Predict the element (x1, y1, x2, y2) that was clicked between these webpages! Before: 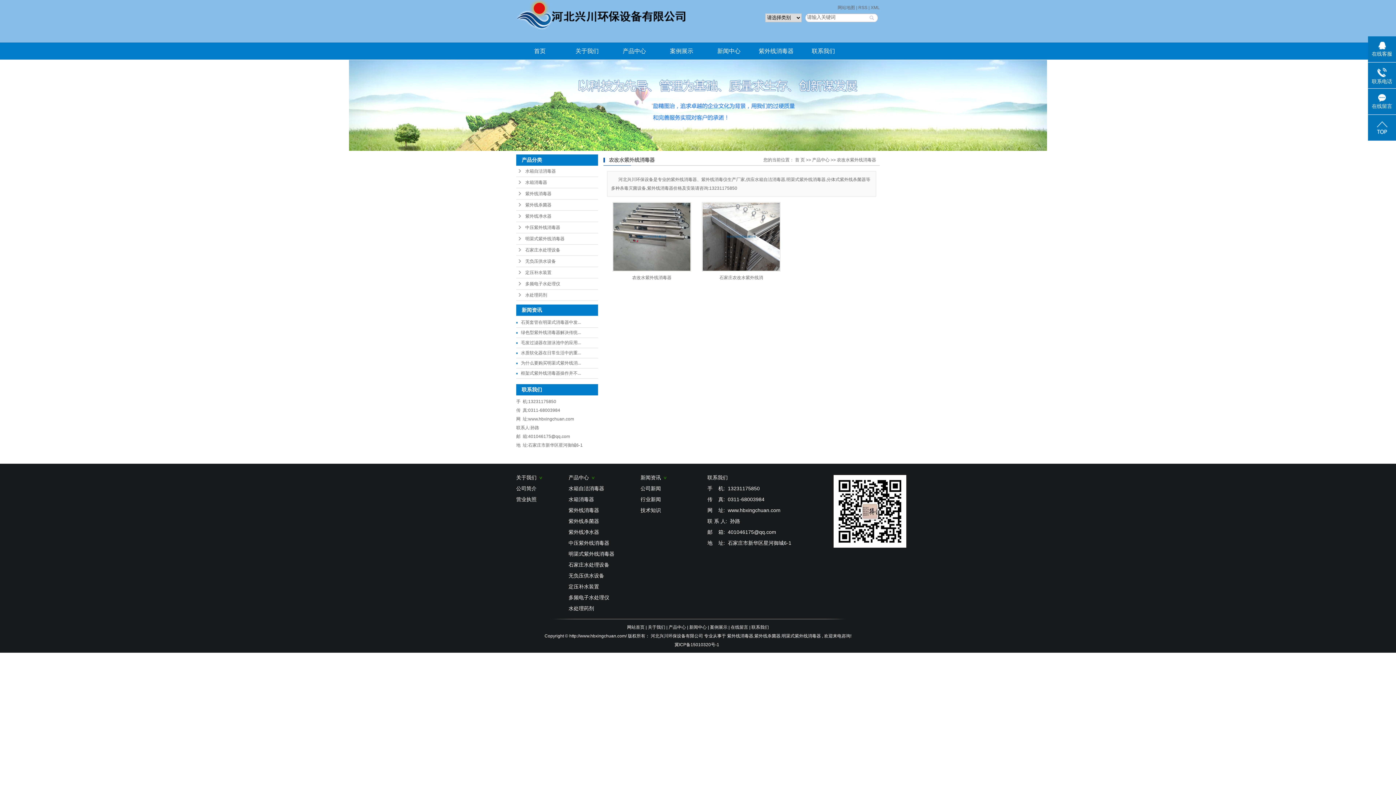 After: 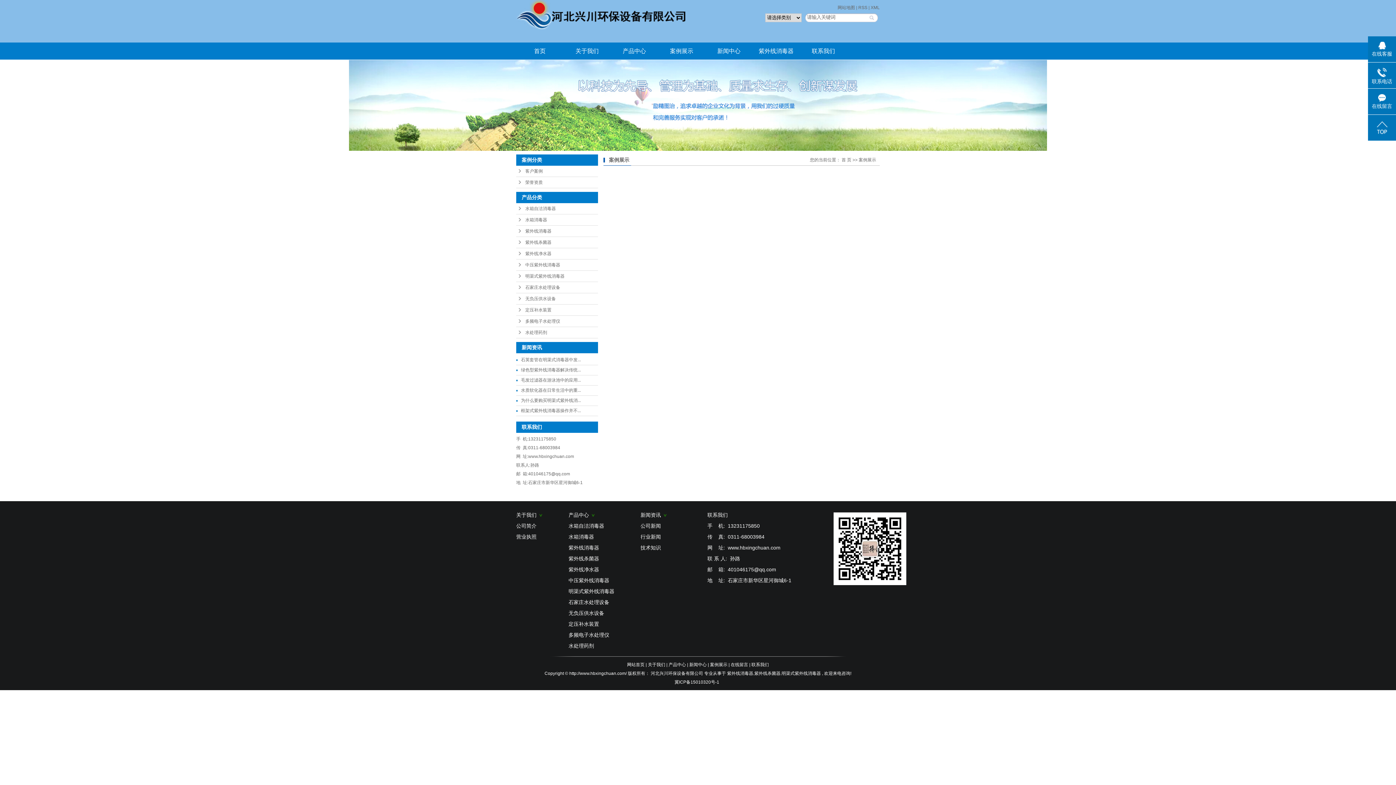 Action: label: 案例展示 bbox: (658, 42, 705, 59)